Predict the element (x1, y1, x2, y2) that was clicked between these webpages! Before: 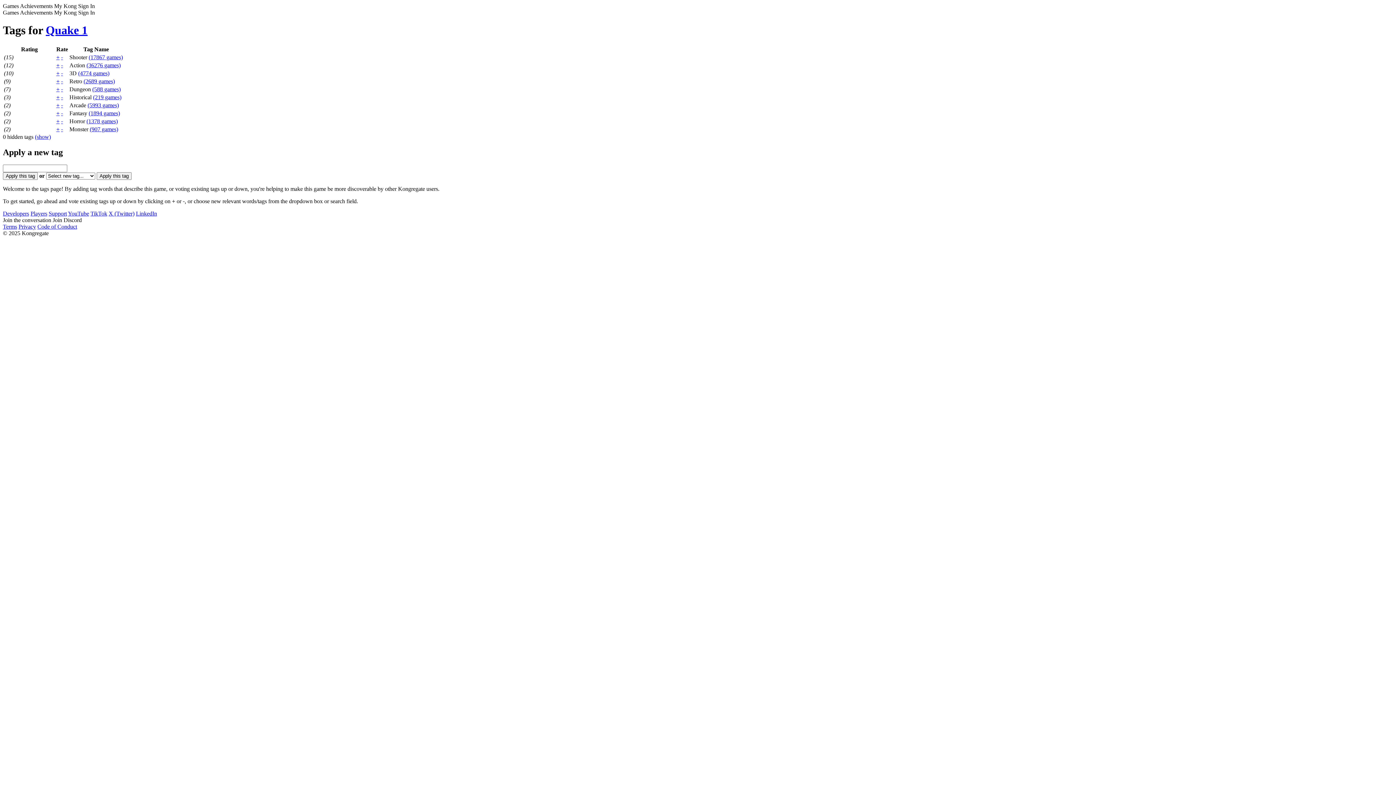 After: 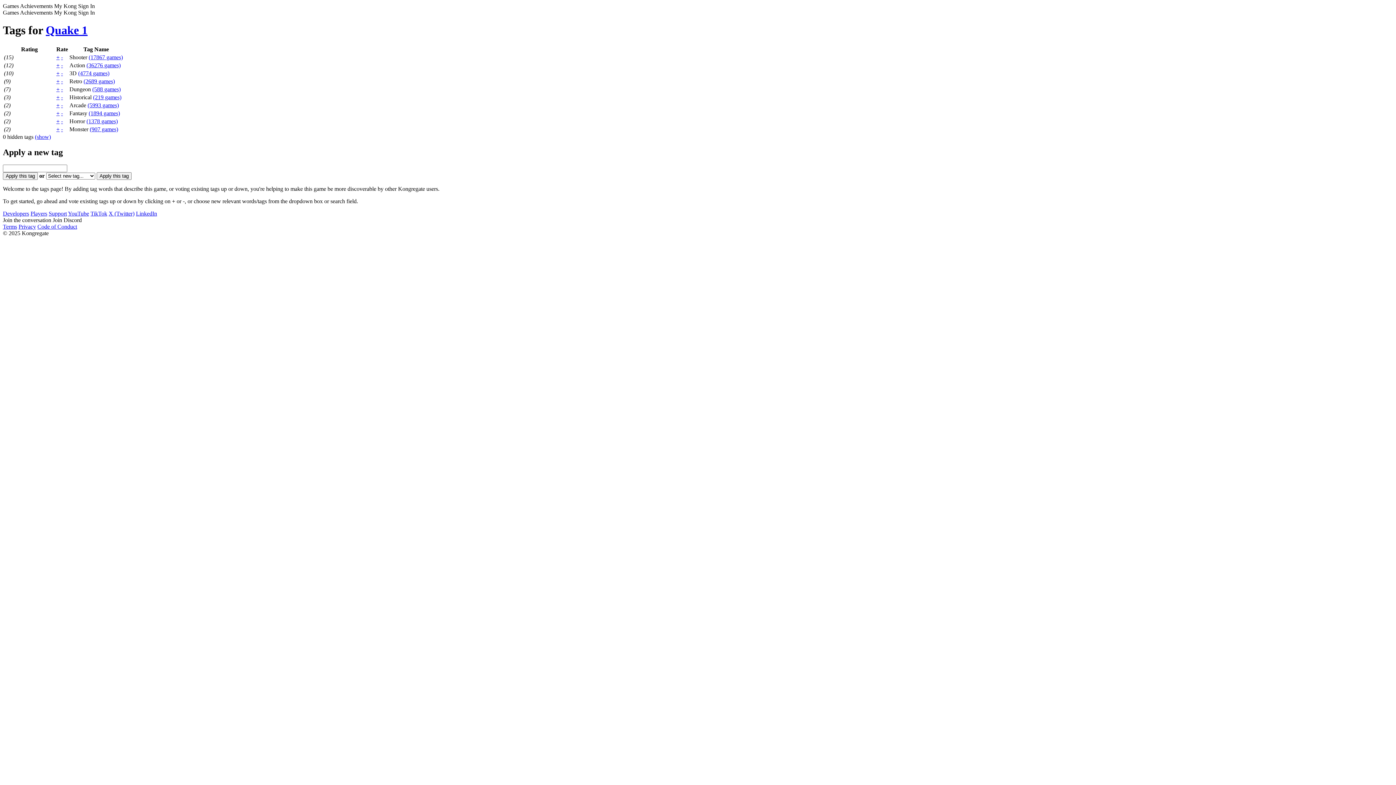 Action: label: X (Twitter) bbox: (108, 210, 134, 216)